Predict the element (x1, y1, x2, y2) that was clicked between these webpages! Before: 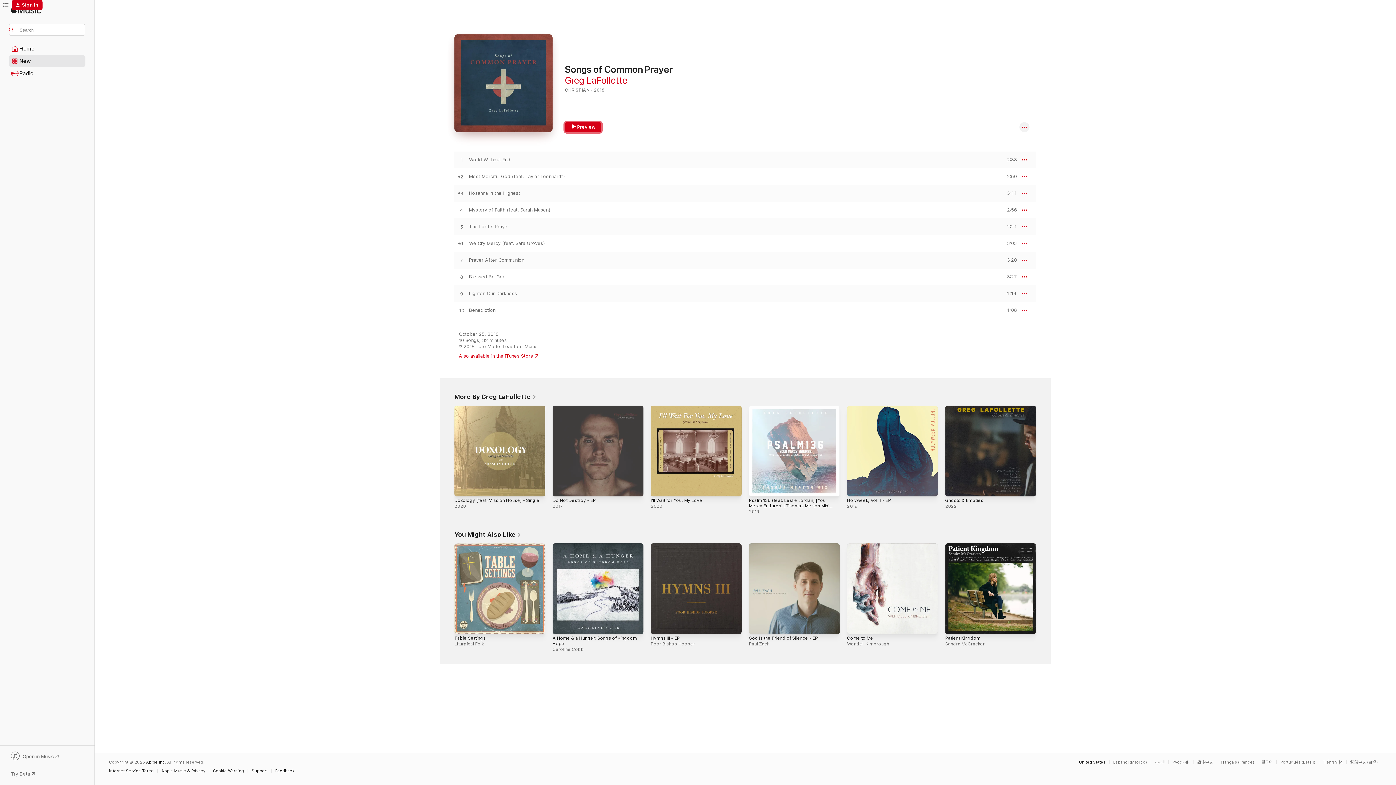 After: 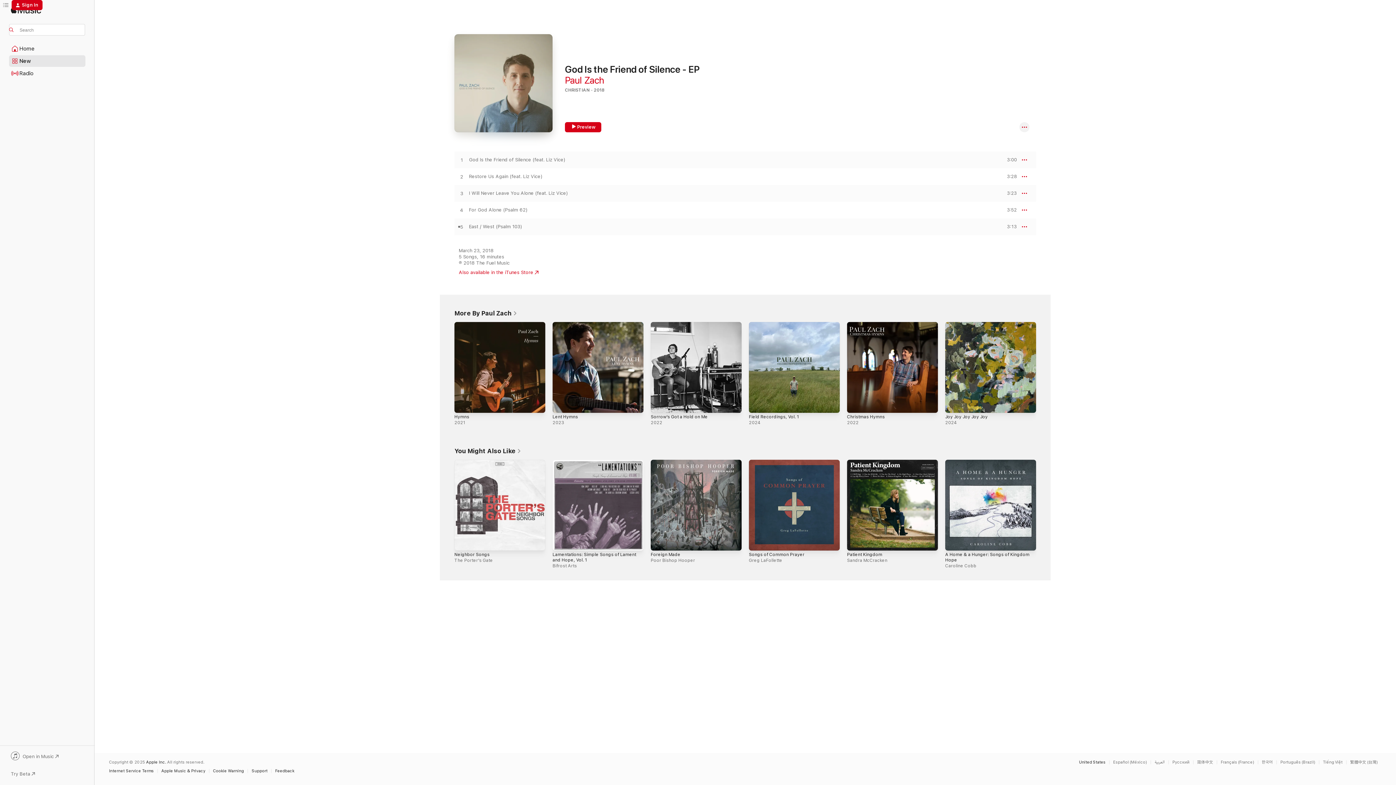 Action: bbox: (749, 636, 818, 641) label: God Is the Friend of Silence - EP